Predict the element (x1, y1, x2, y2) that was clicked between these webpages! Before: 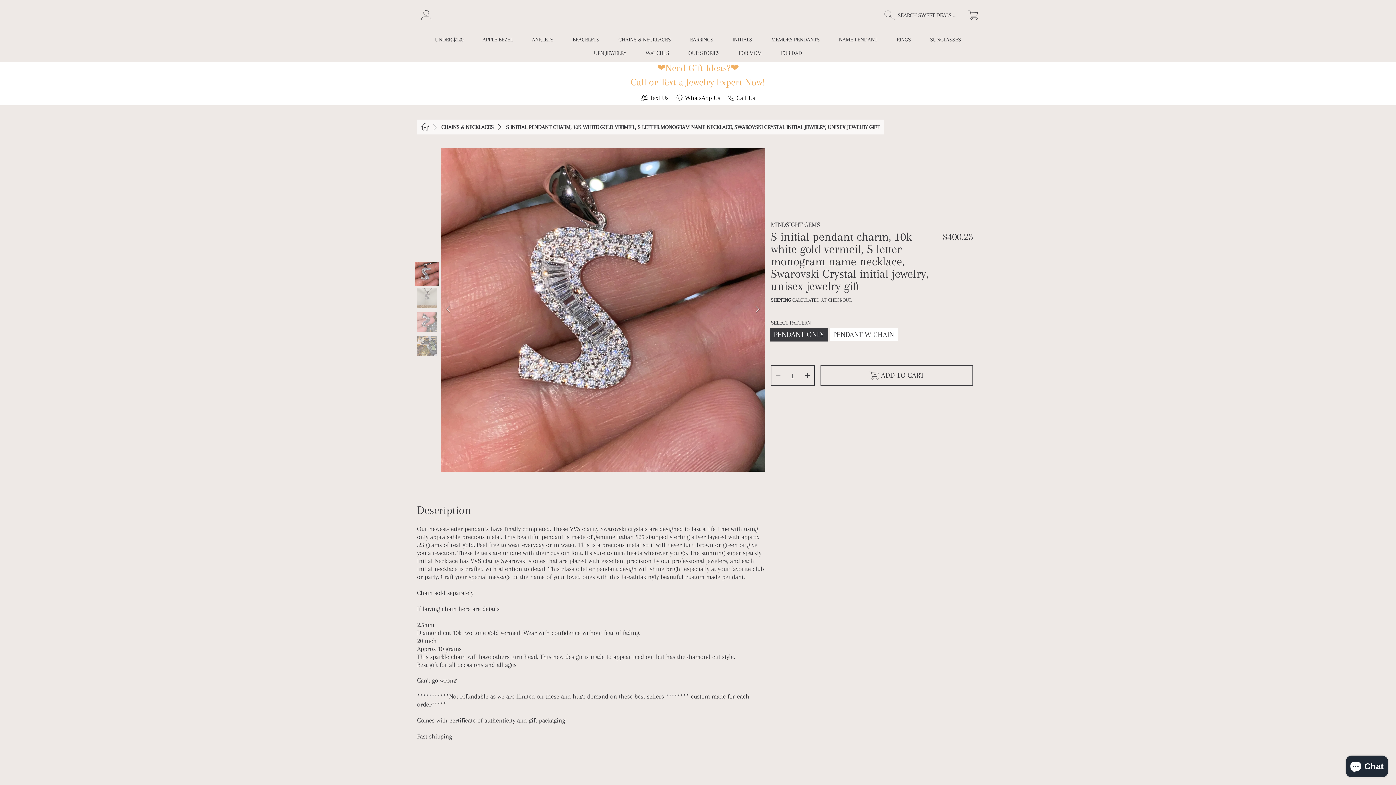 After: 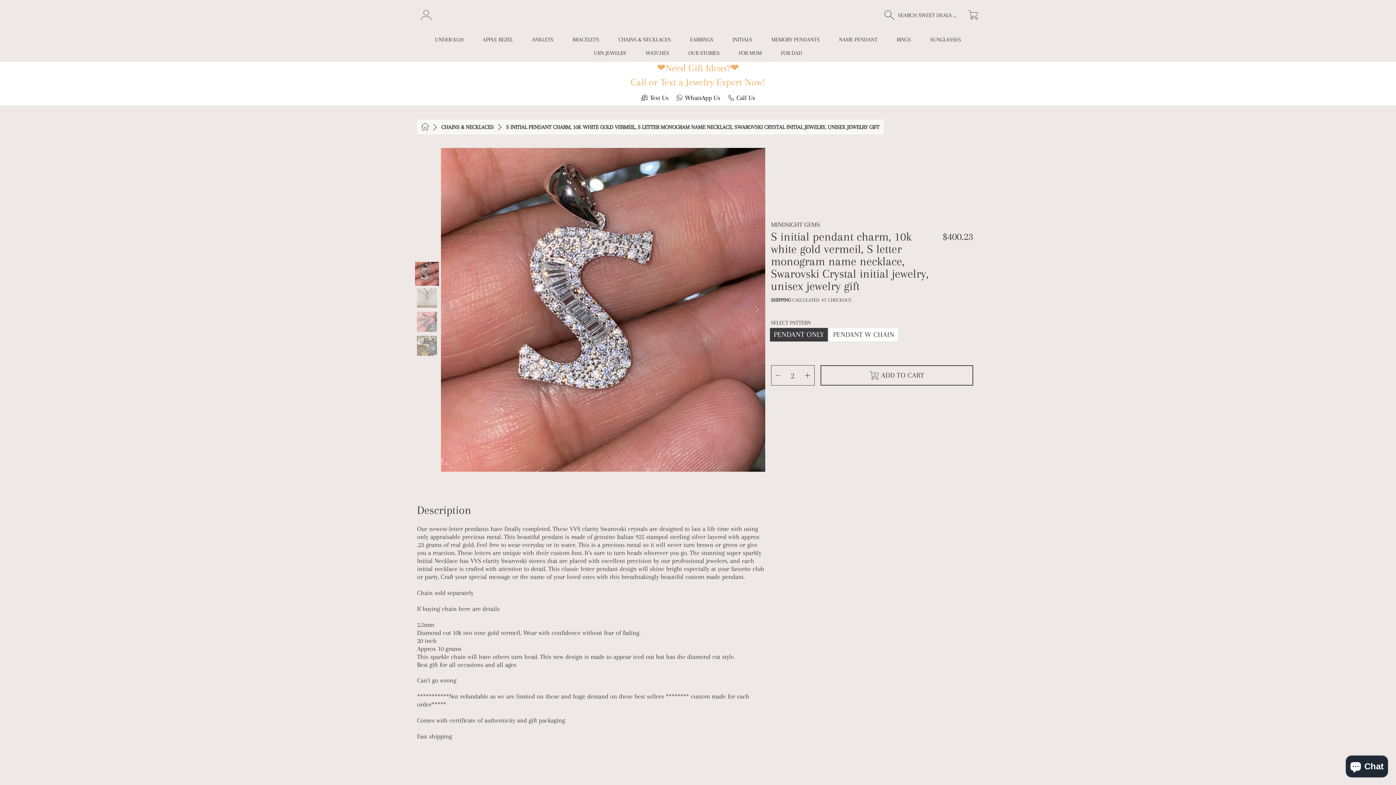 Action: label: Increase quantity for S initial pendant charm, 10k white gold vermeil, S letter monogram name necklace, Swarovski Crystal initial jewelry, unisex jewelry gift bbox: (800, 353, 814, 372)